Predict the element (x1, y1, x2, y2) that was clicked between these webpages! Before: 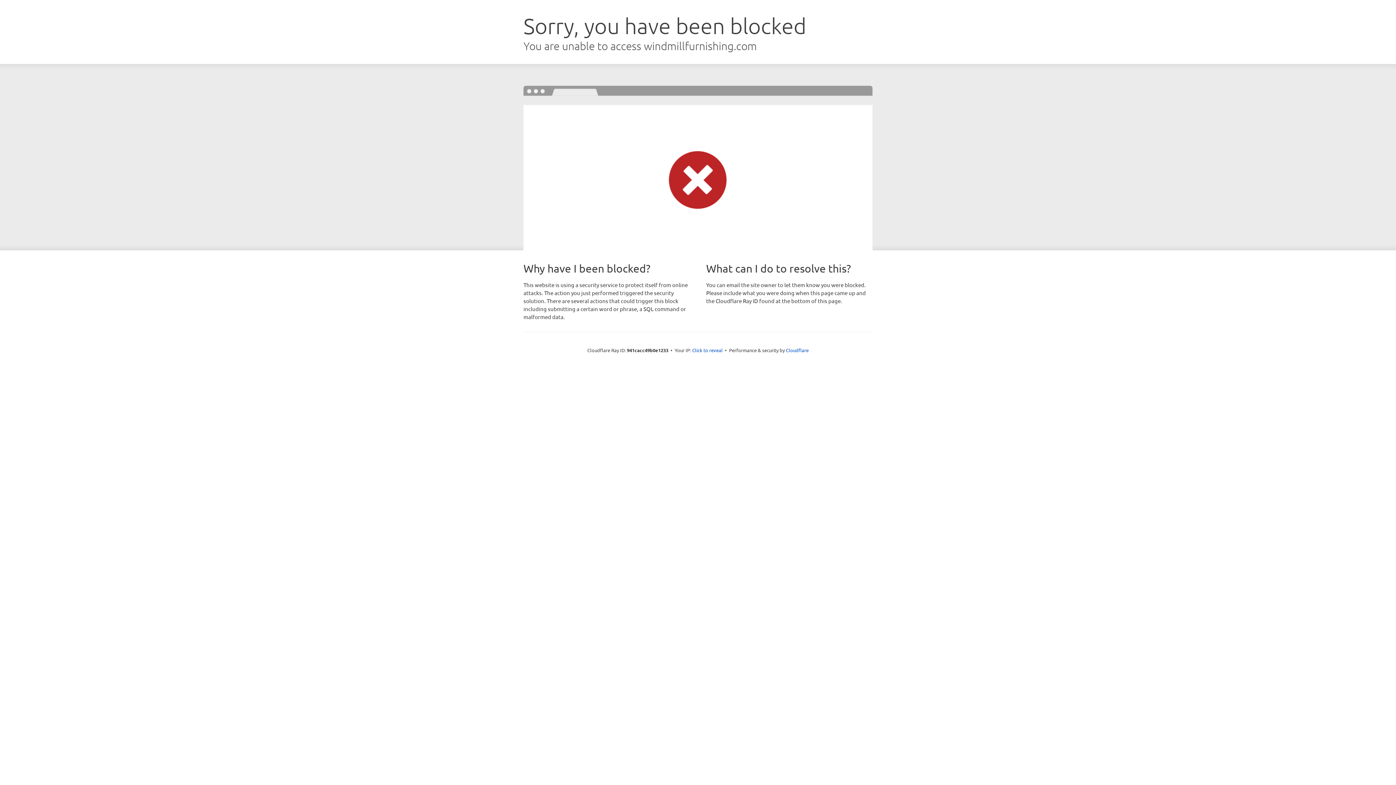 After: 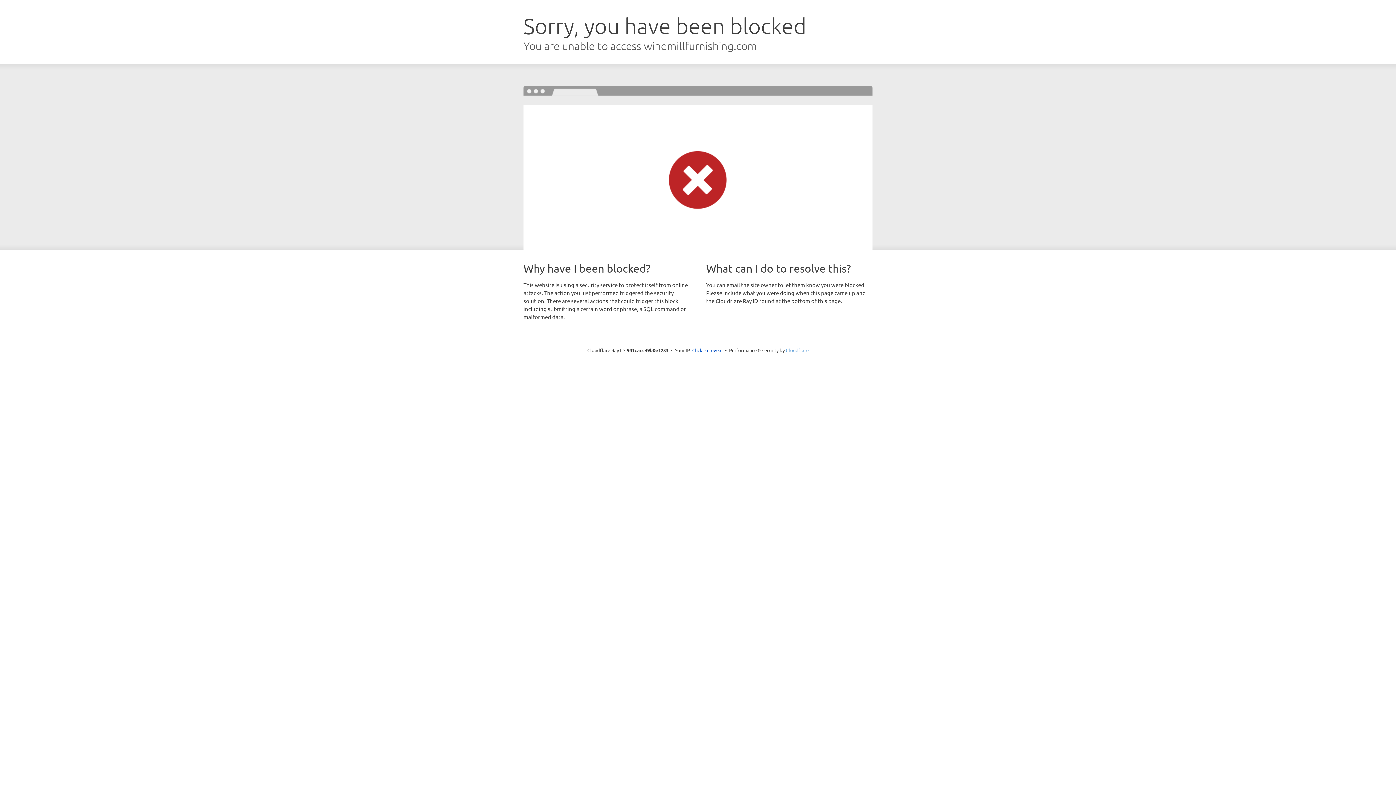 Action: label: Cloudflare bbox: (786, 347, 808, 353)